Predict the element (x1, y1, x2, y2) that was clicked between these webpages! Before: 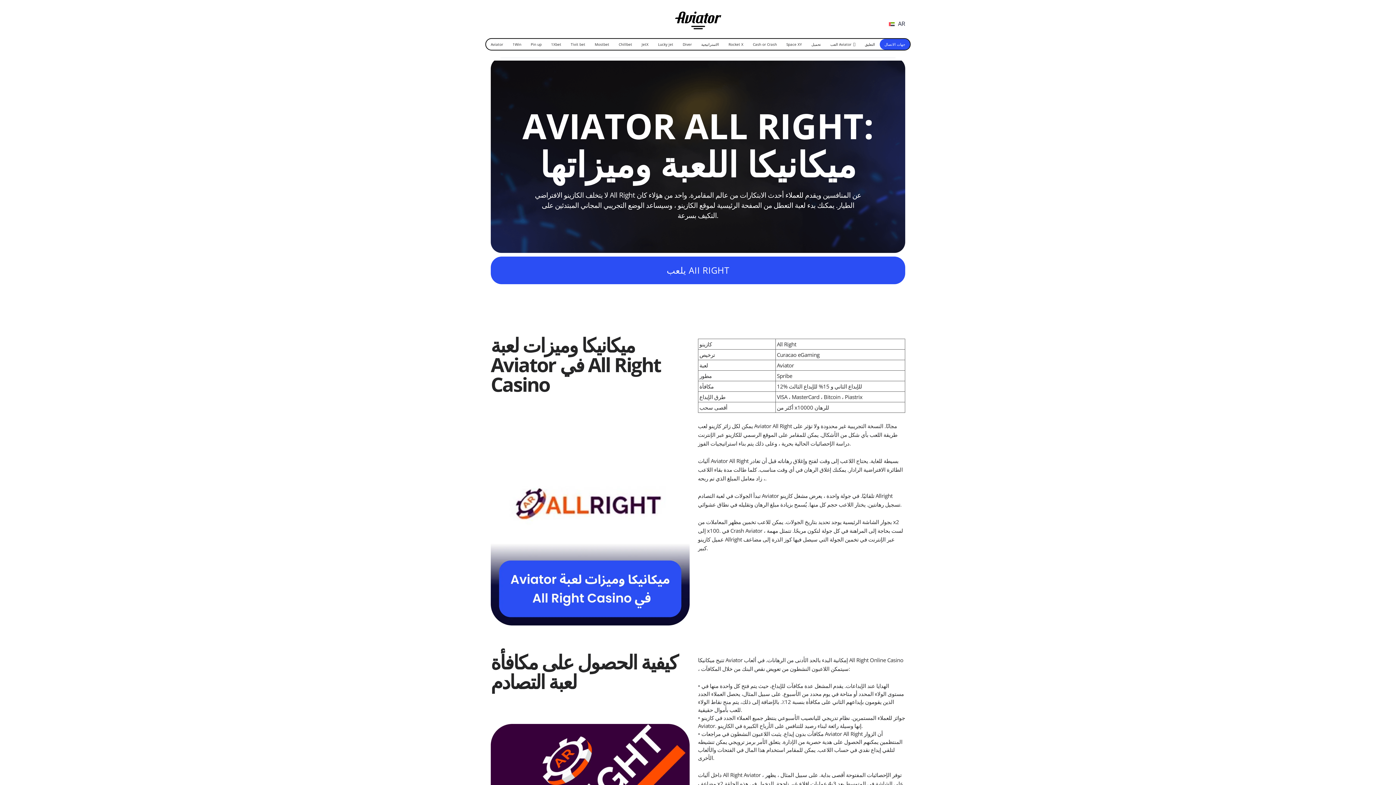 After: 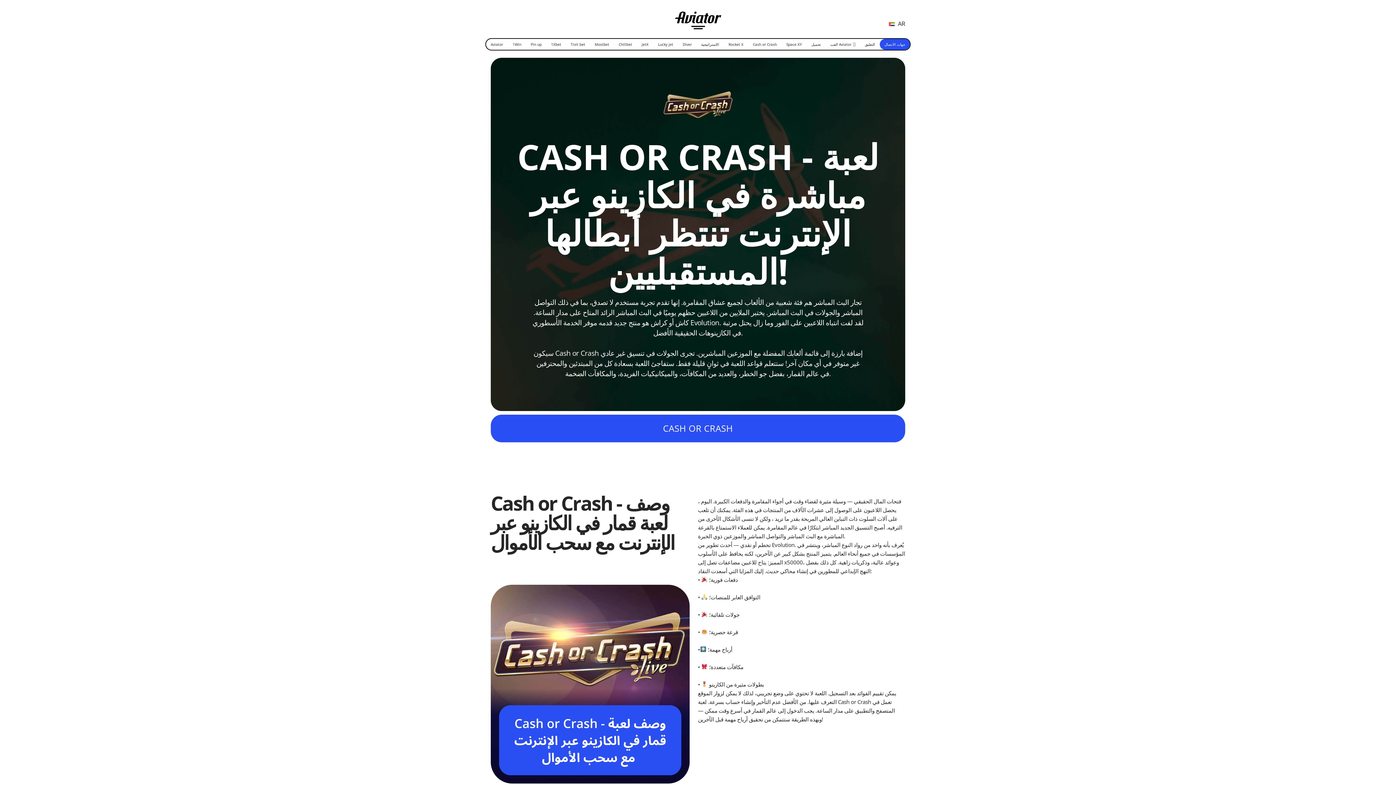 Action: label: Cash or Crash bbox: (748, 38, 781, 49)